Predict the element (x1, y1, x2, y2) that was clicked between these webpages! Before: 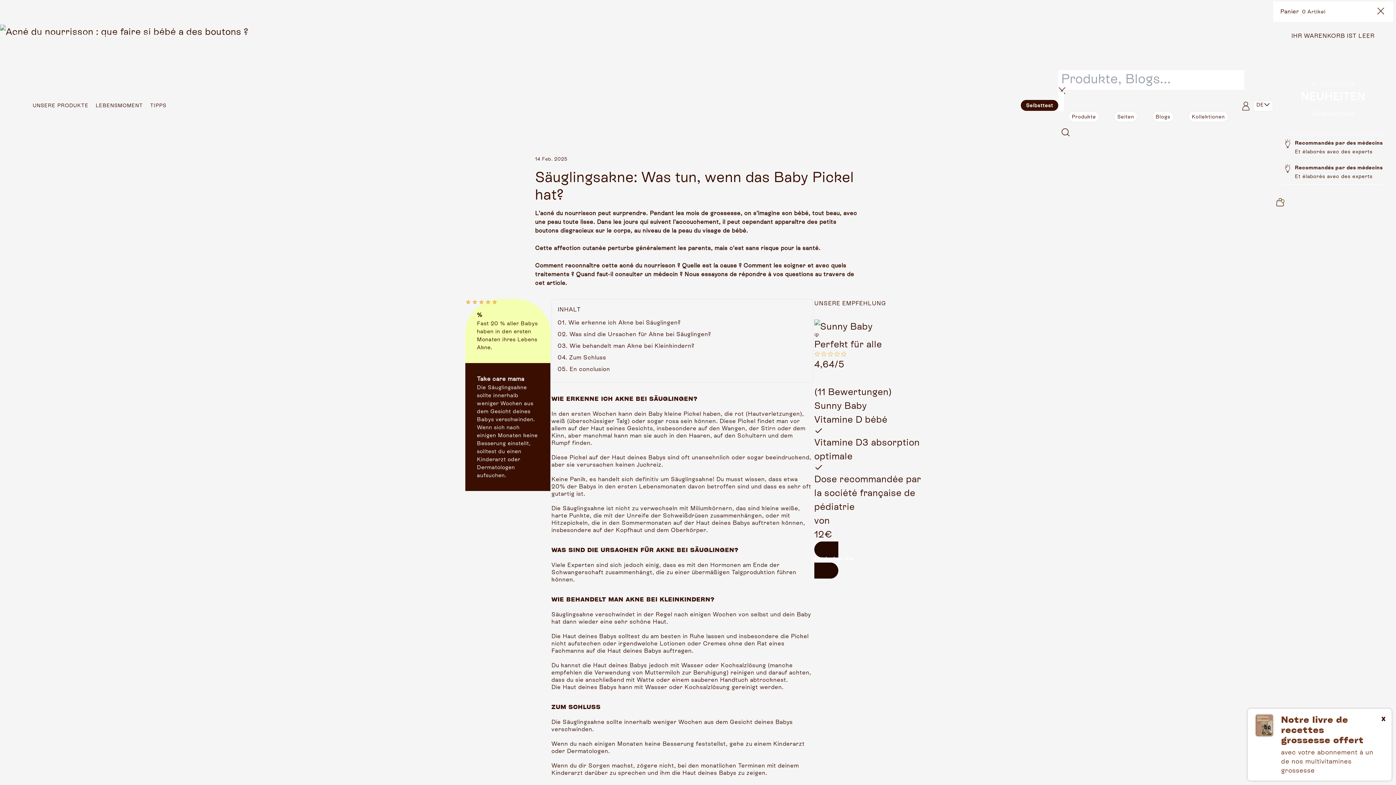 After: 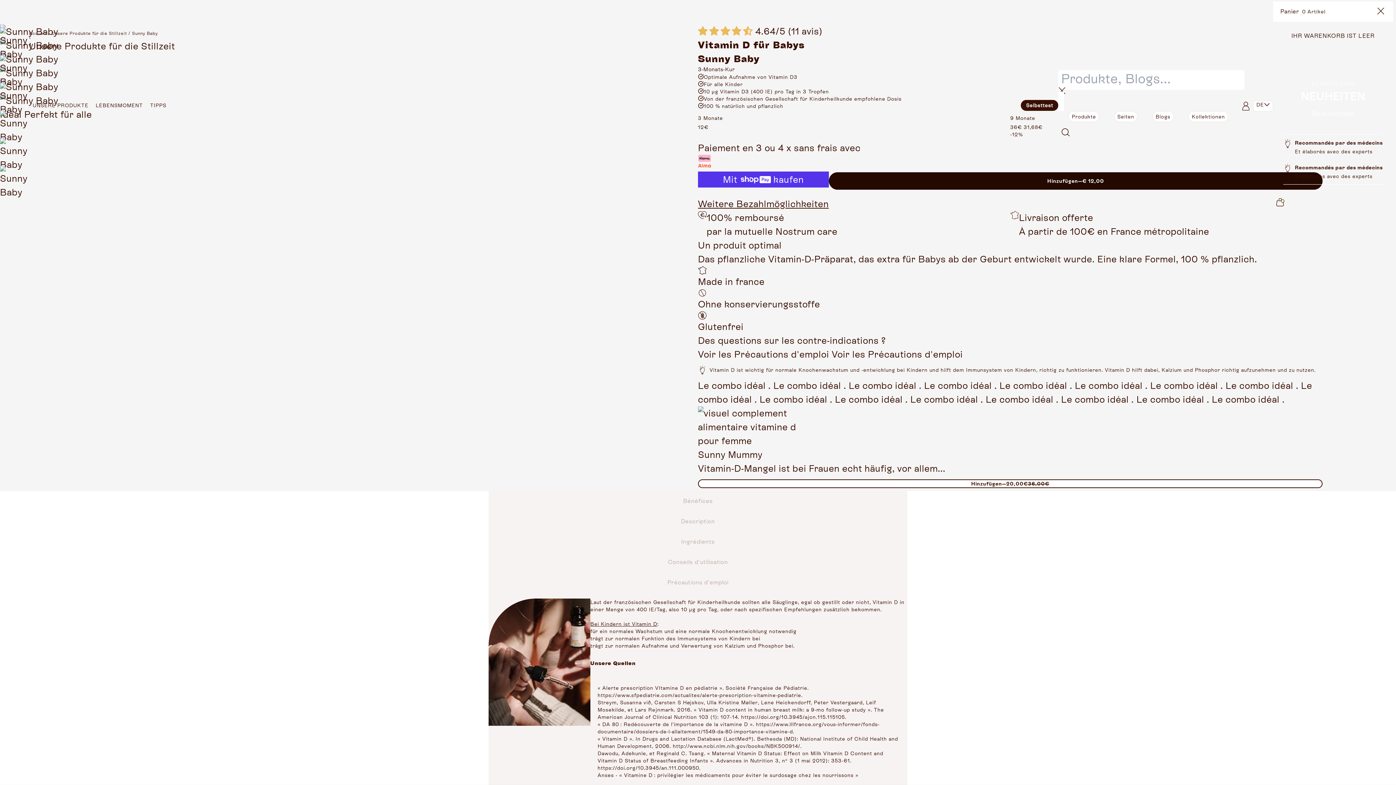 Action: bbox: (814, 541, 930, 578) label: Entdecken Sie